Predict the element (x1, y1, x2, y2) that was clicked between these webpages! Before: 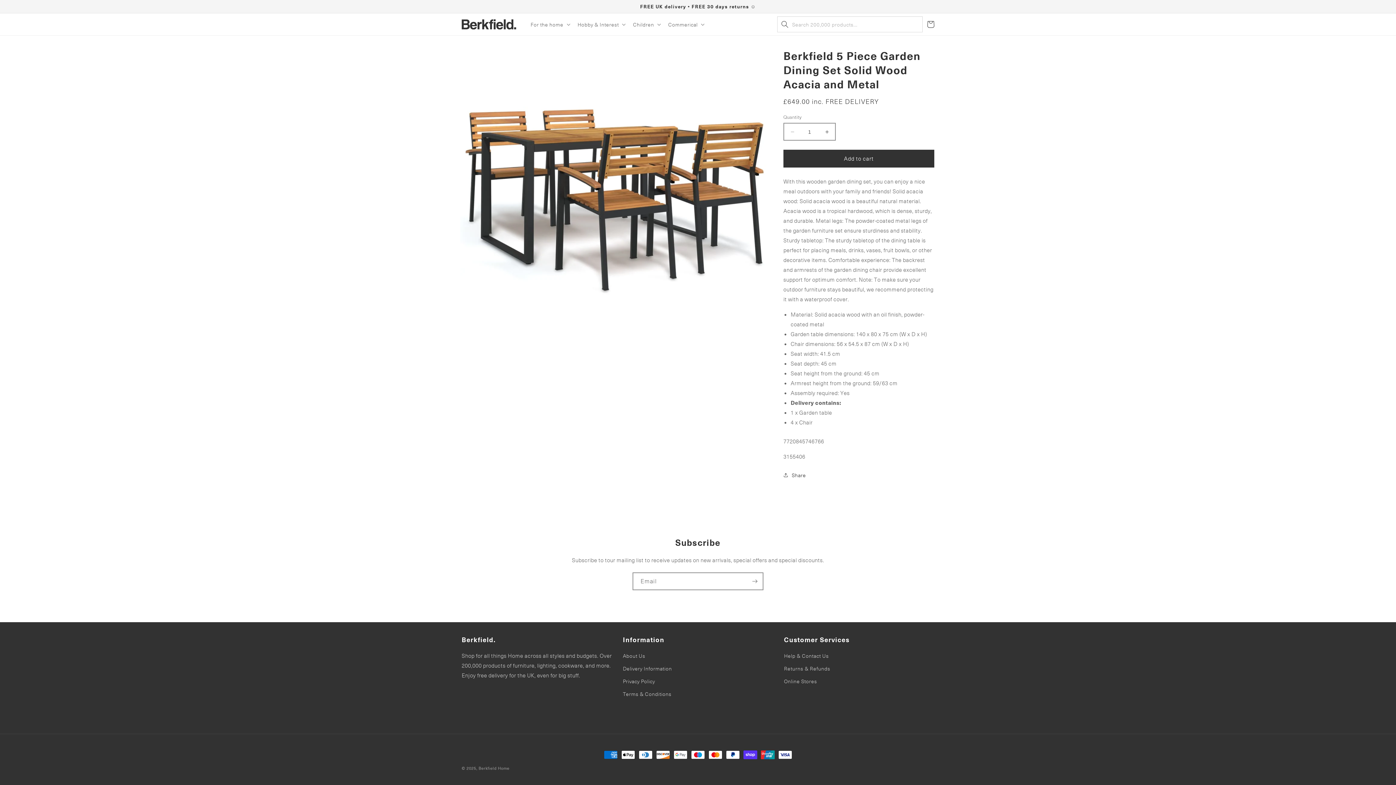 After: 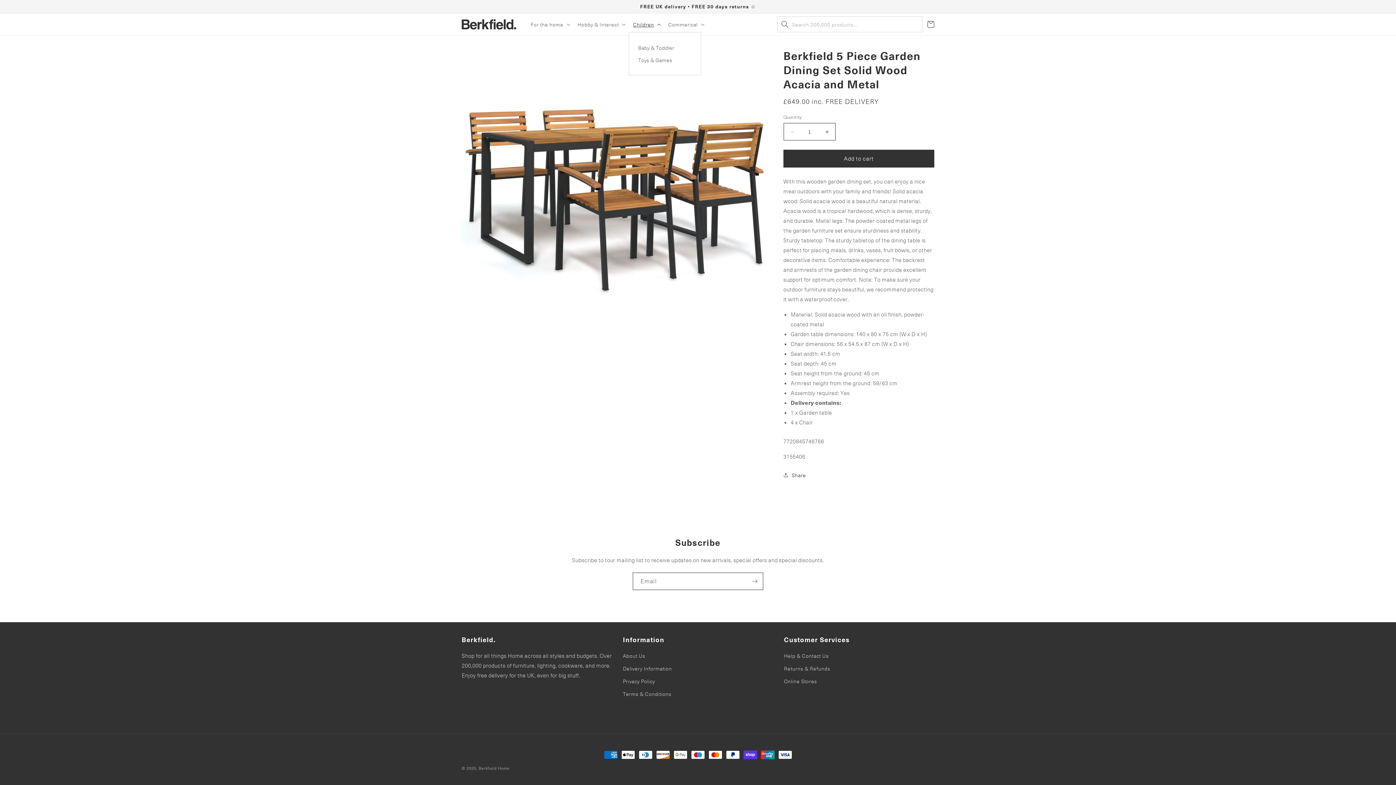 Action: bbox: (628, 16, 664, 32) label: Children